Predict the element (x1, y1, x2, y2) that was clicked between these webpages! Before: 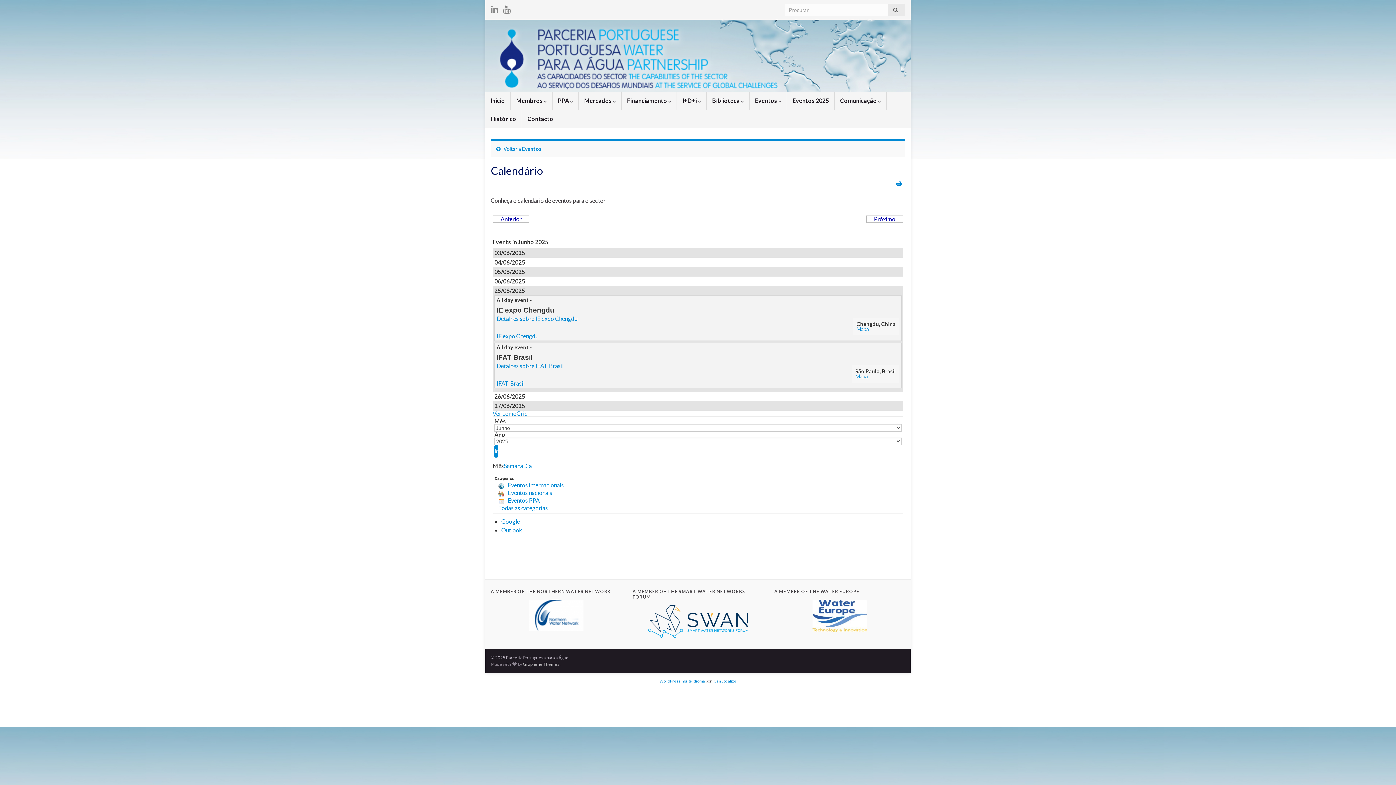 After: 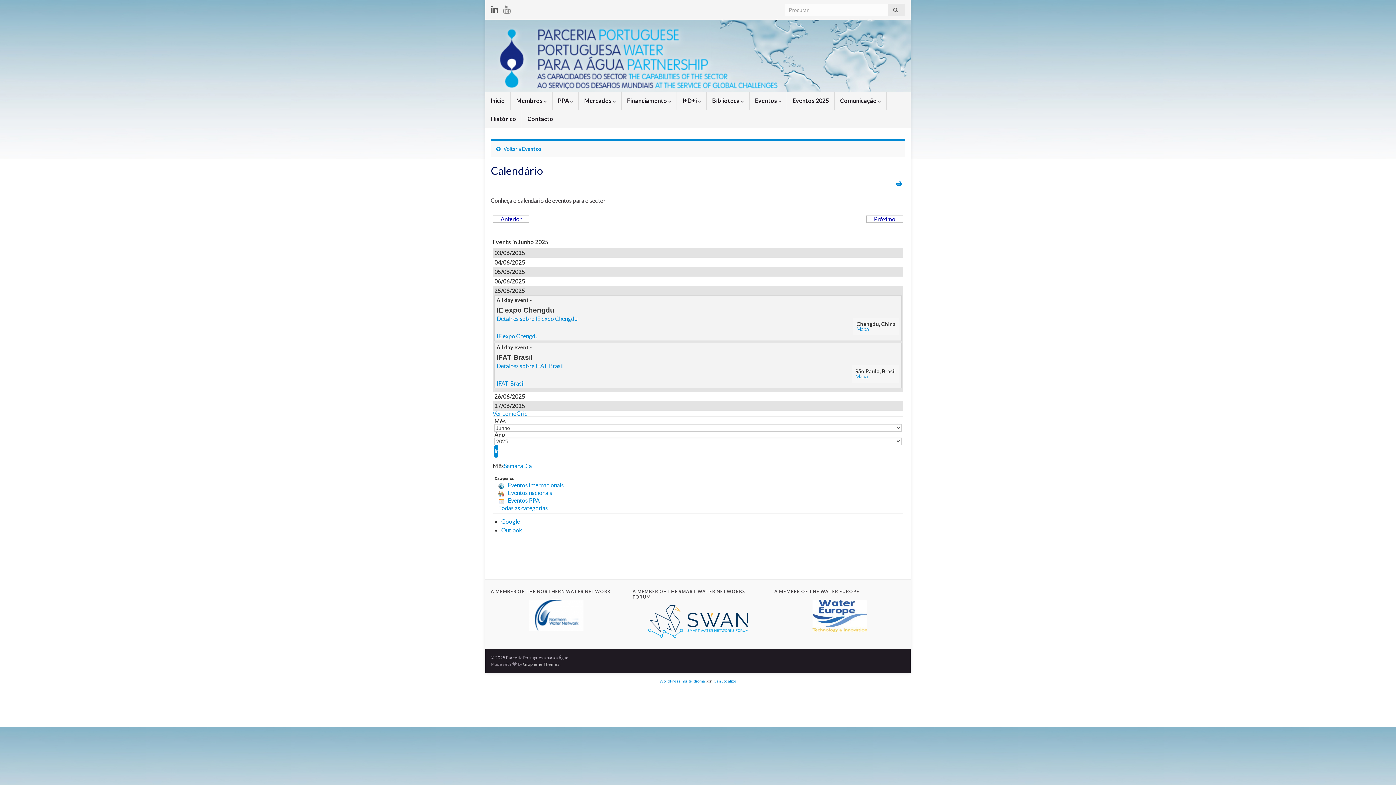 Action: bbox: (490, 2, 498, 13)